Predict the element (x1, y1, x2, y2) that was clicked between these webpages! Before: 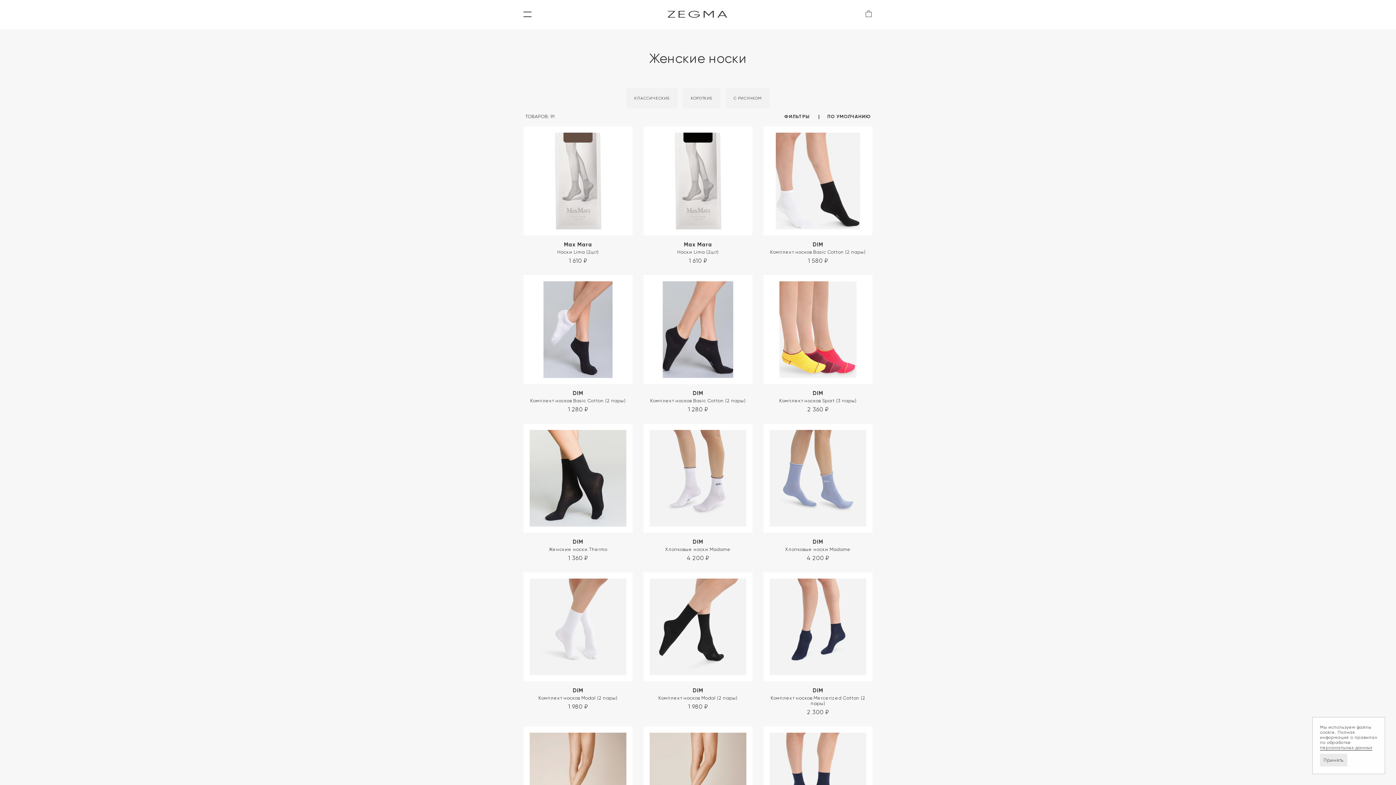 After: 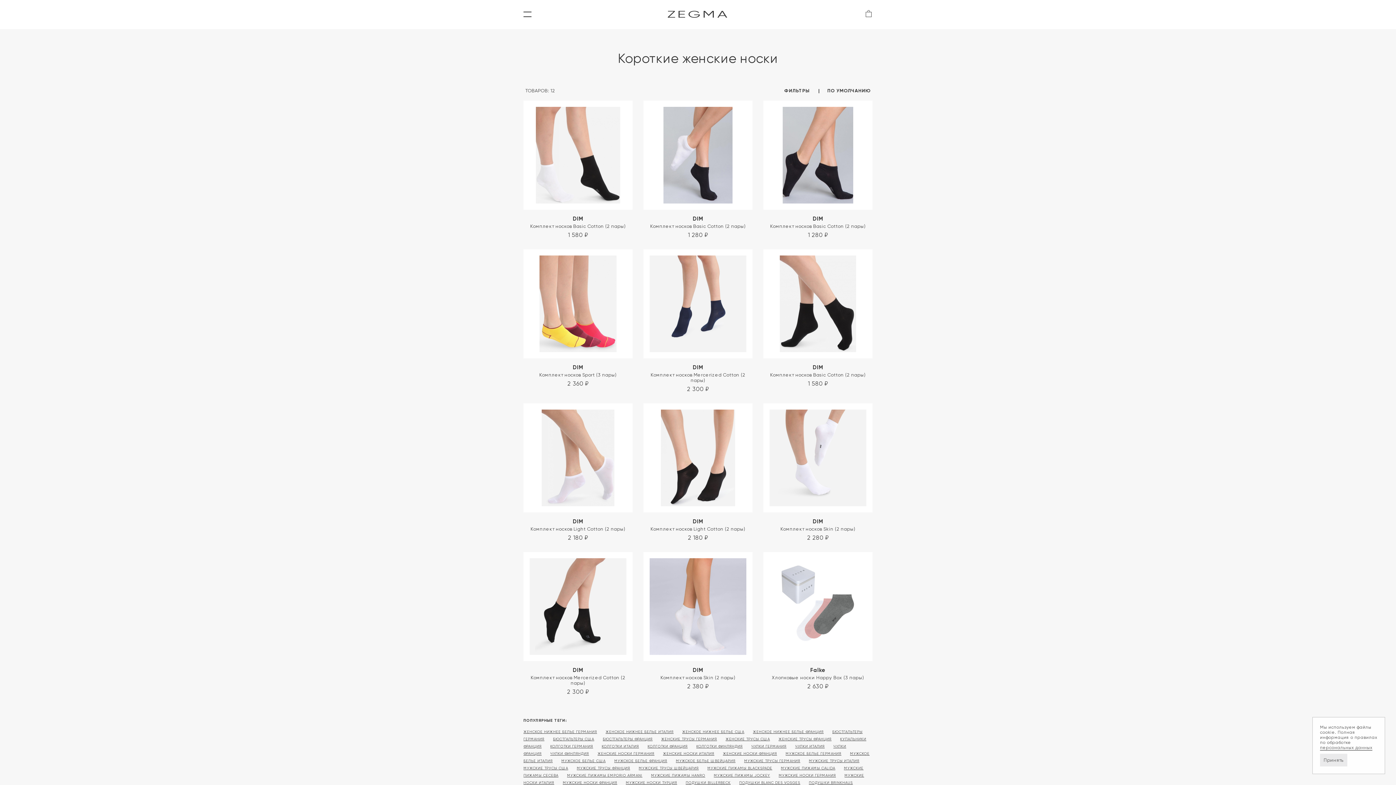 Action: label: КОРОТКИЕ bbox: (683, 88, 720, 108)